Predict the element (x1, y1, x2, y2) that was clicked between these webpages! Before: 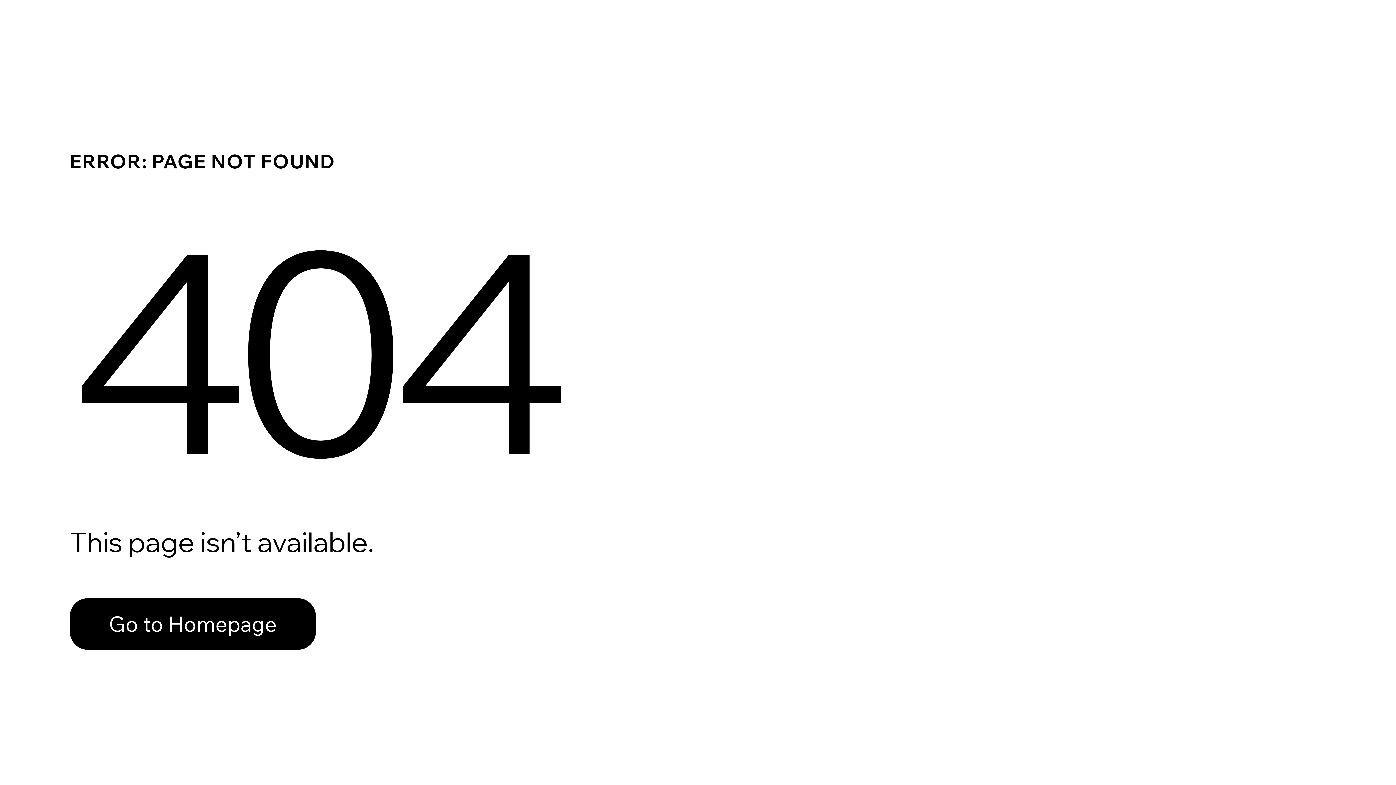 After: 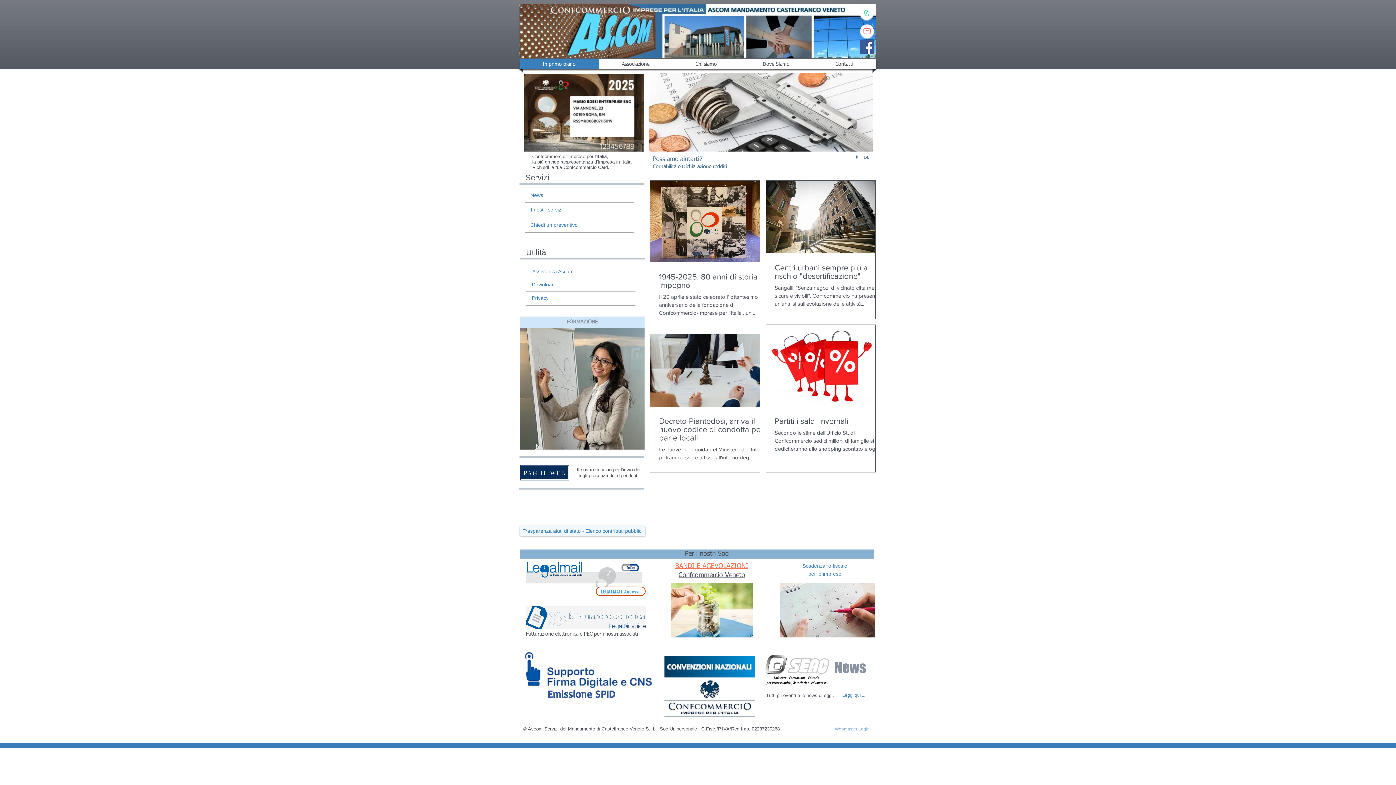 Action: bbox: (69, 598, 316, 650) label: Go to Homepage